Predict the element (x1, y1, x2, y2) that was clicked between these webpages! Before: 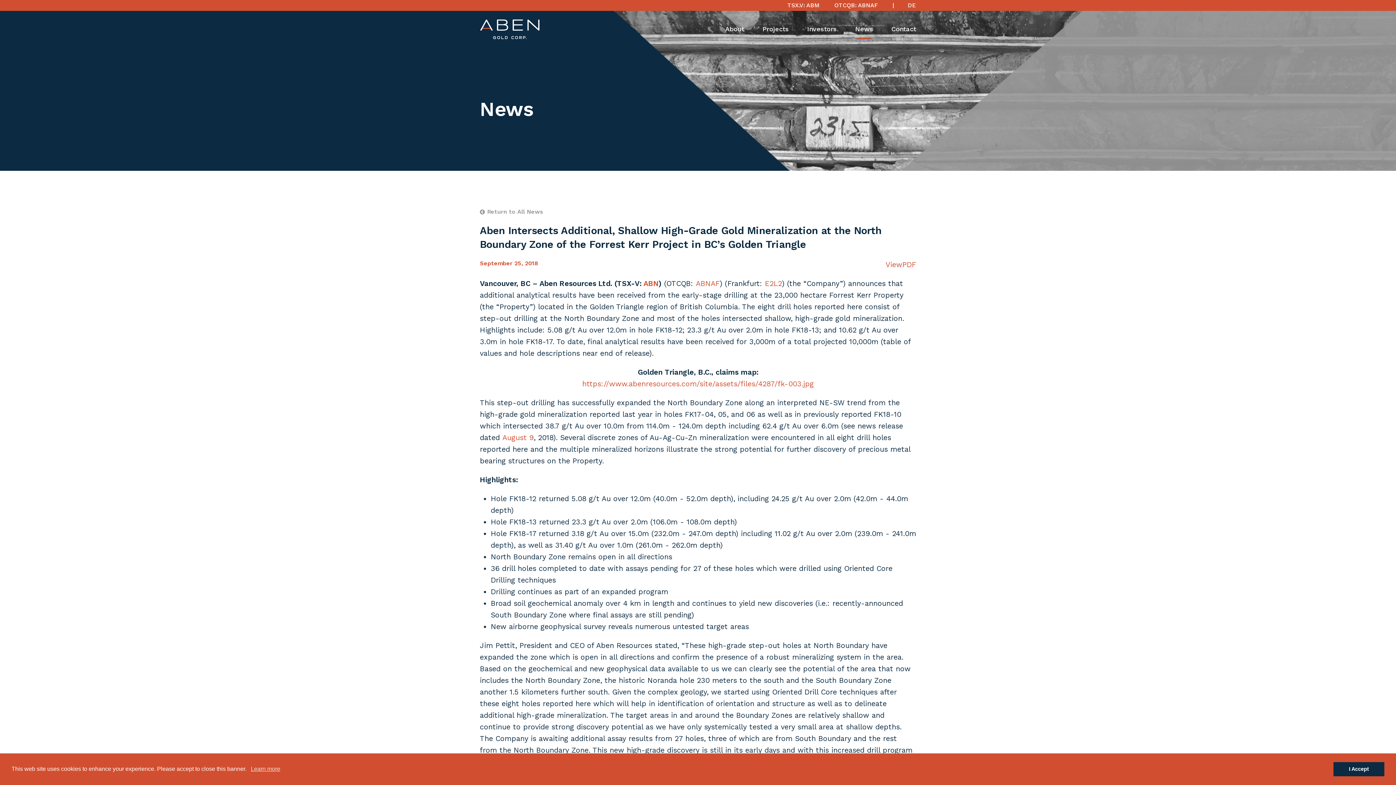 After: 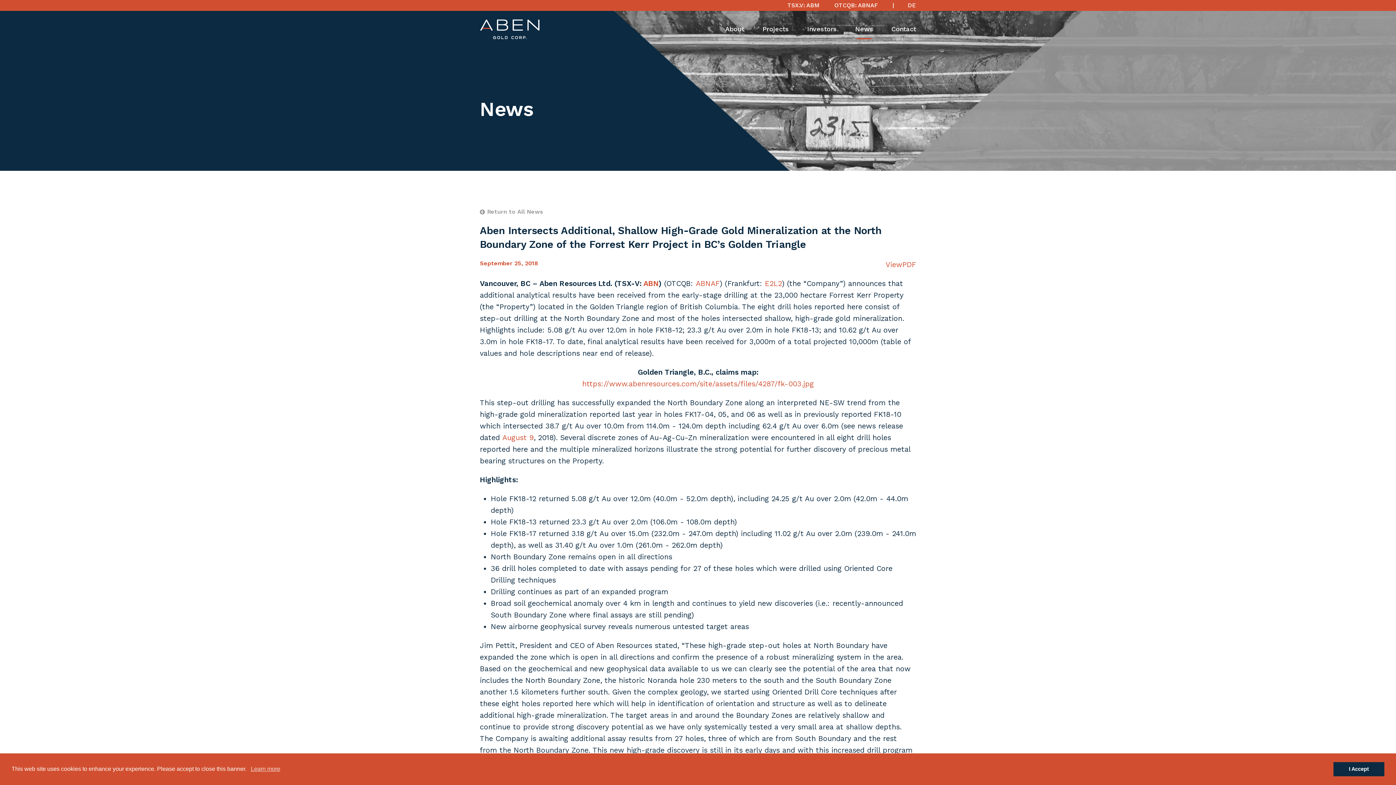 Action: bbox: (765, 279, 782, 288) label: E2L2